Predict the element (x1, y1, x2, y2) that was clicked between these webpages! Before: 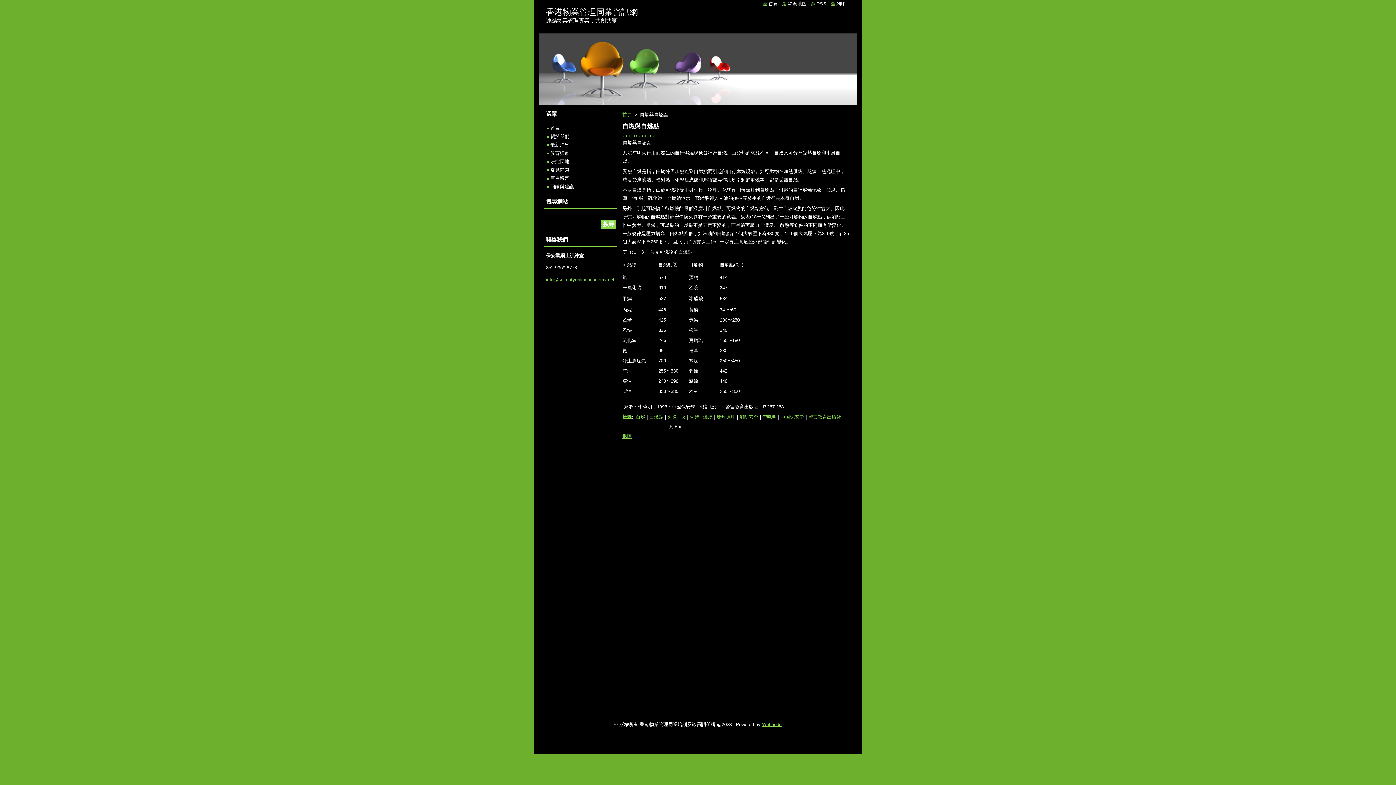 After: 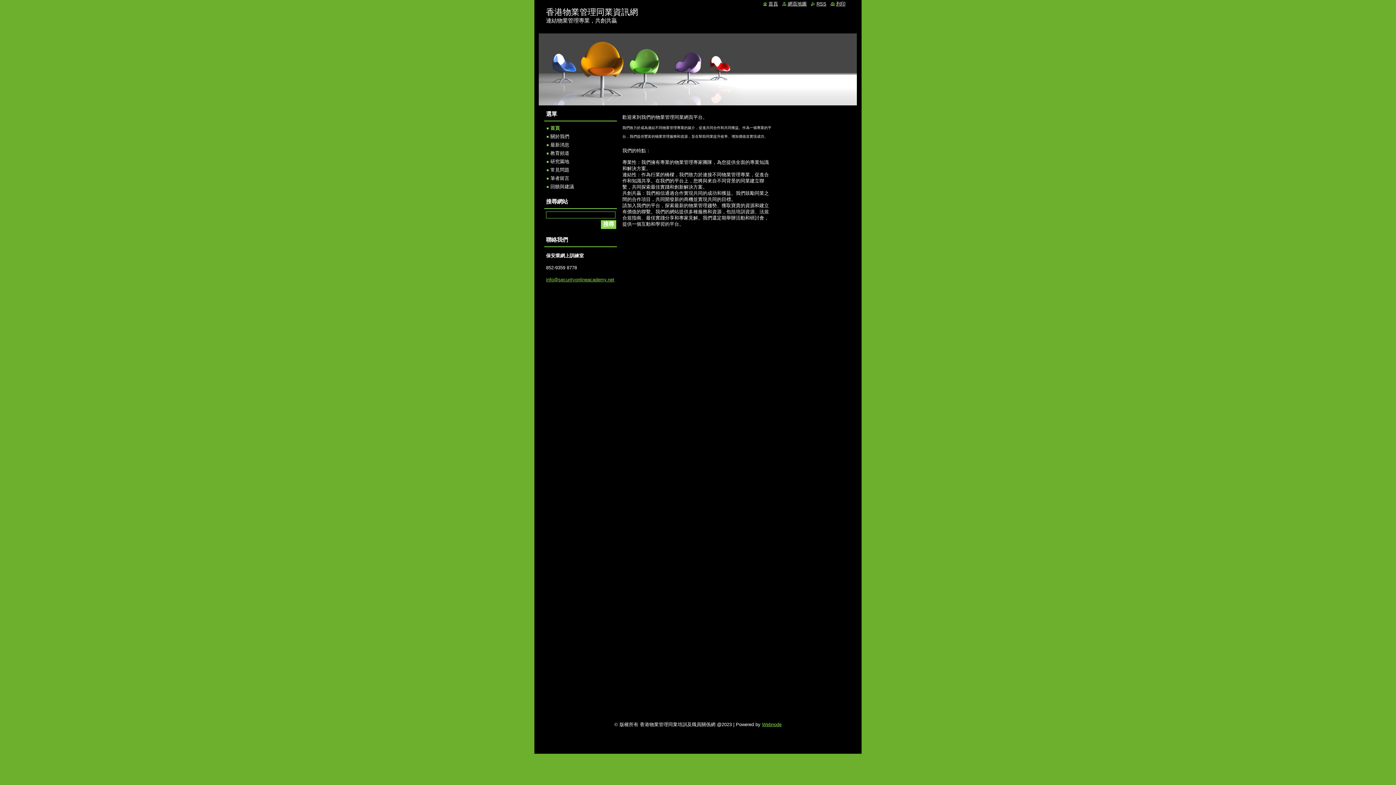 Action: label: 首頁 bbox: (763, 1, 778, 6)